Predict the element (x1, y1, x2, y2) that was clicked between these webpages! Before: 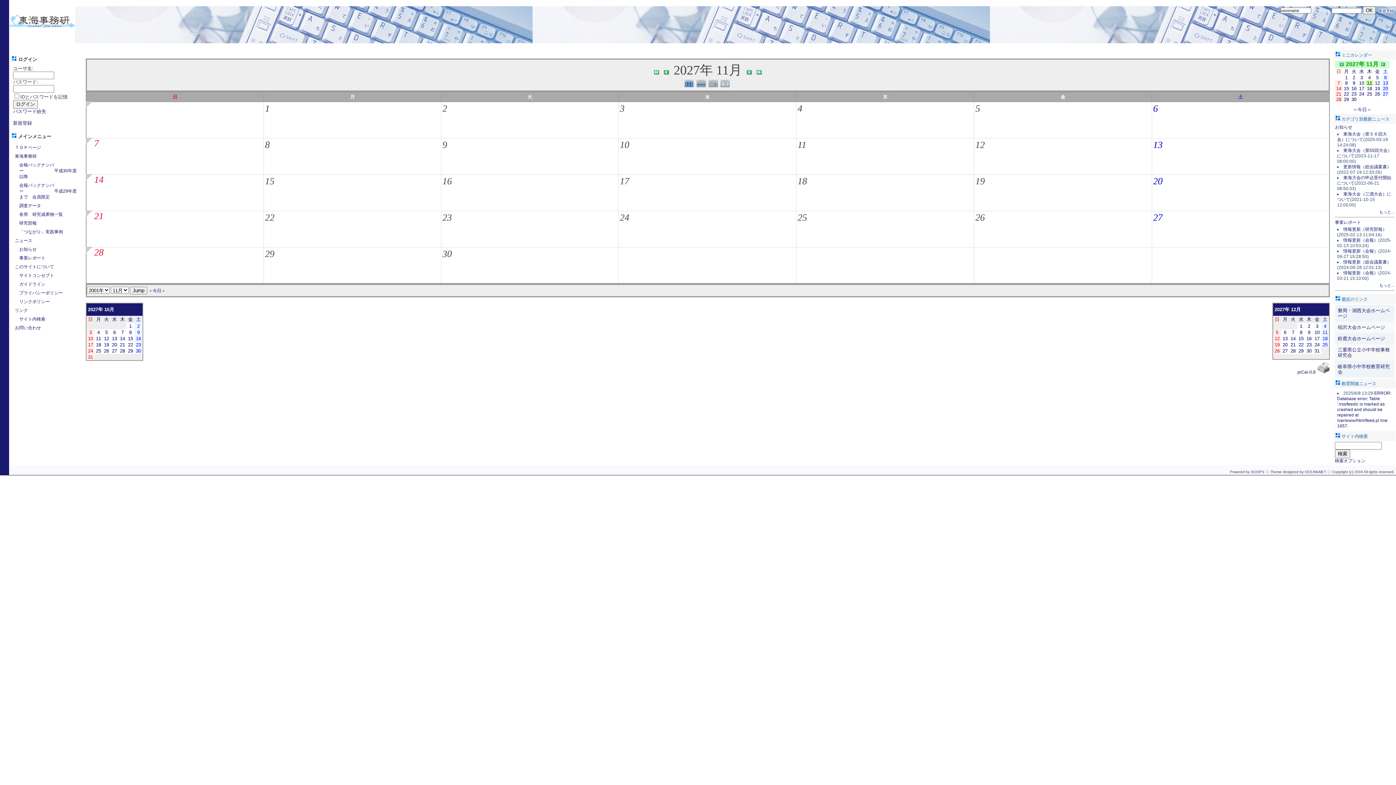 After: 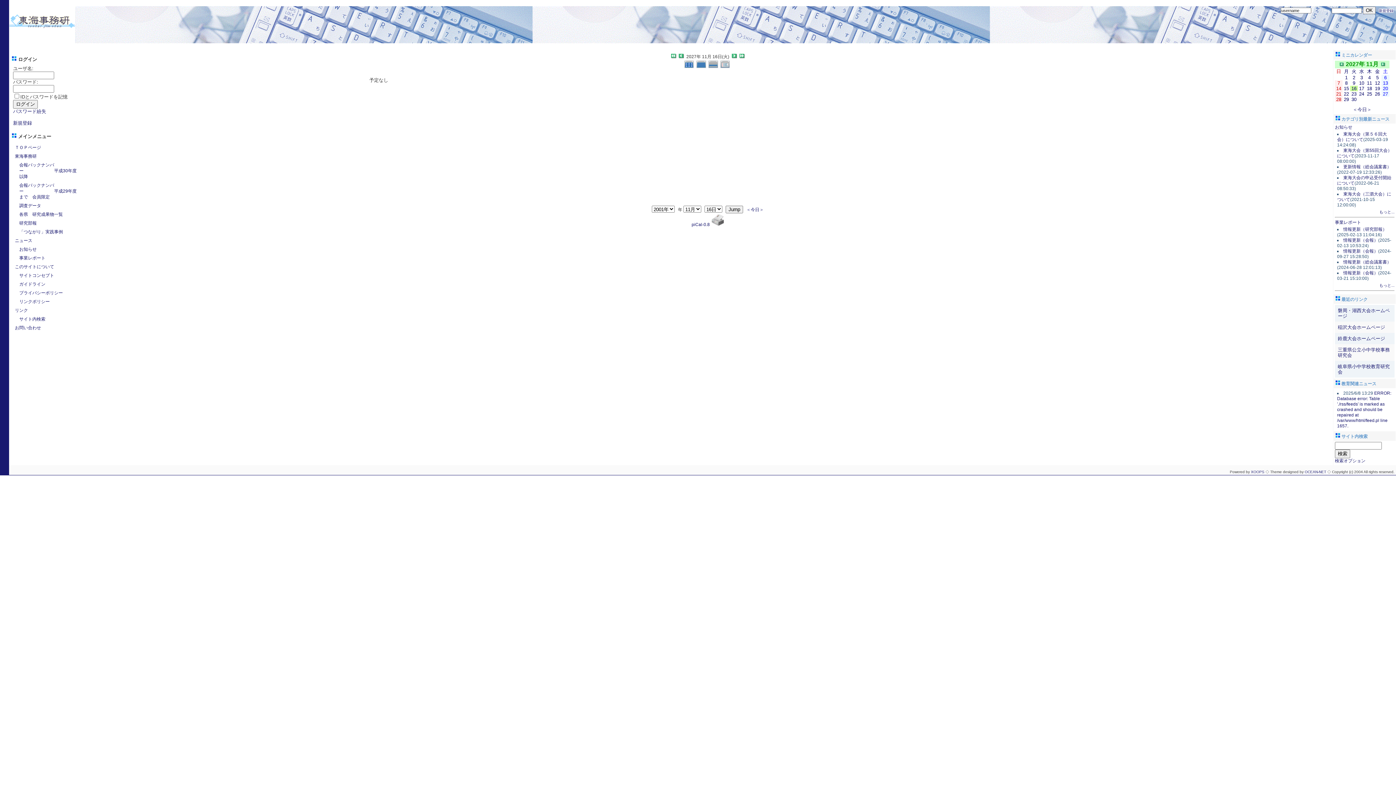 Action: label: 16 bbox: (442, 176, 452, 186)